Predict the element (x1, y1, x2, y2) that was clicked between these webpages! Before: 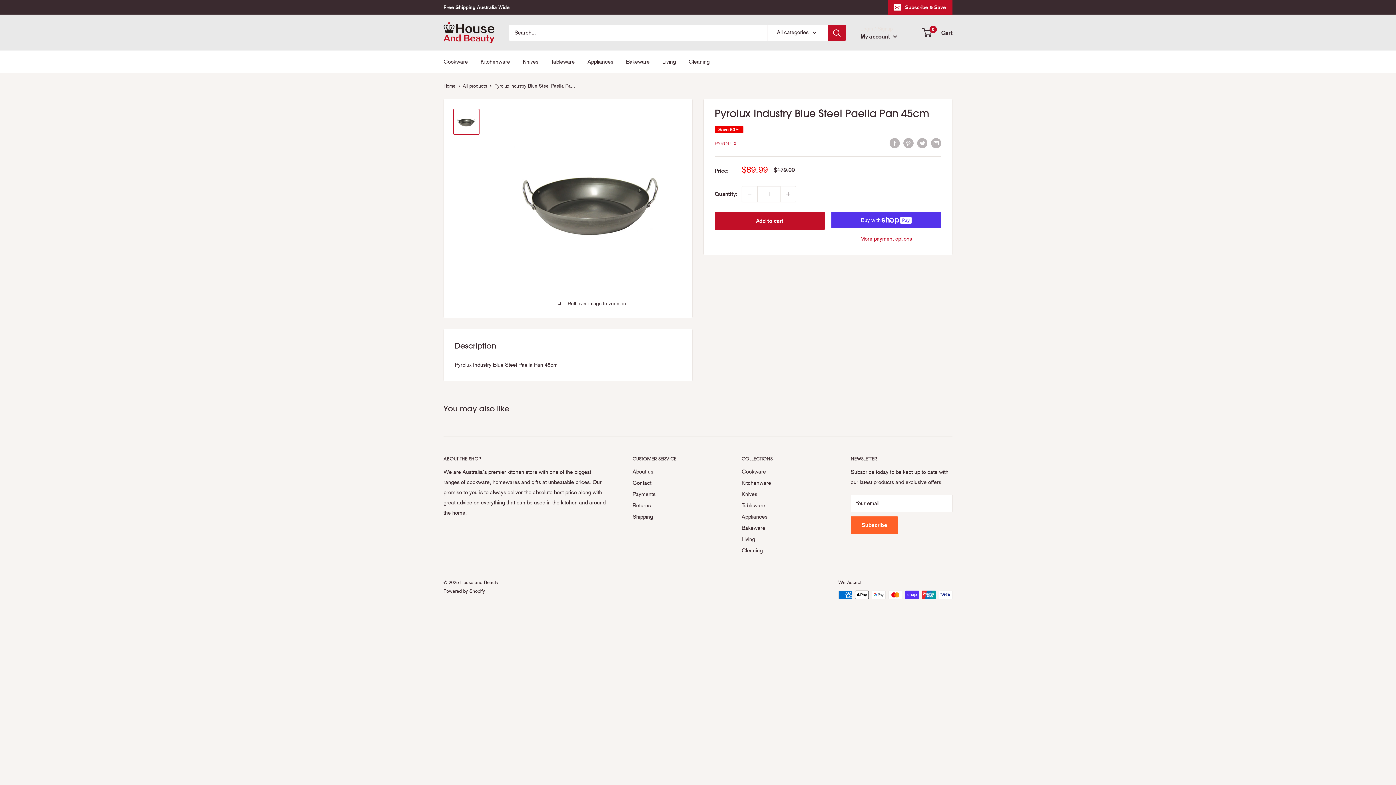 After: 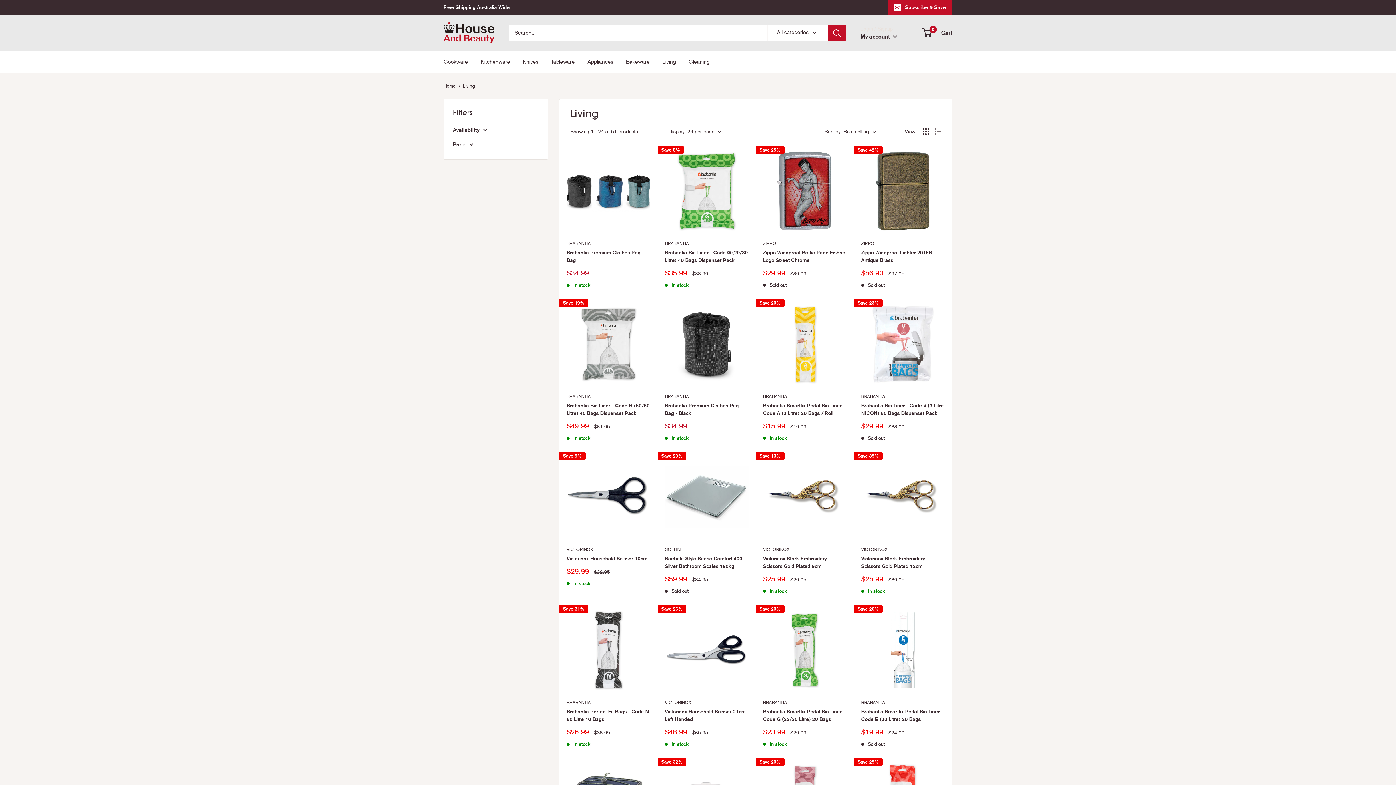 Action: label: Living bbox: (662, 56, 676, 66)